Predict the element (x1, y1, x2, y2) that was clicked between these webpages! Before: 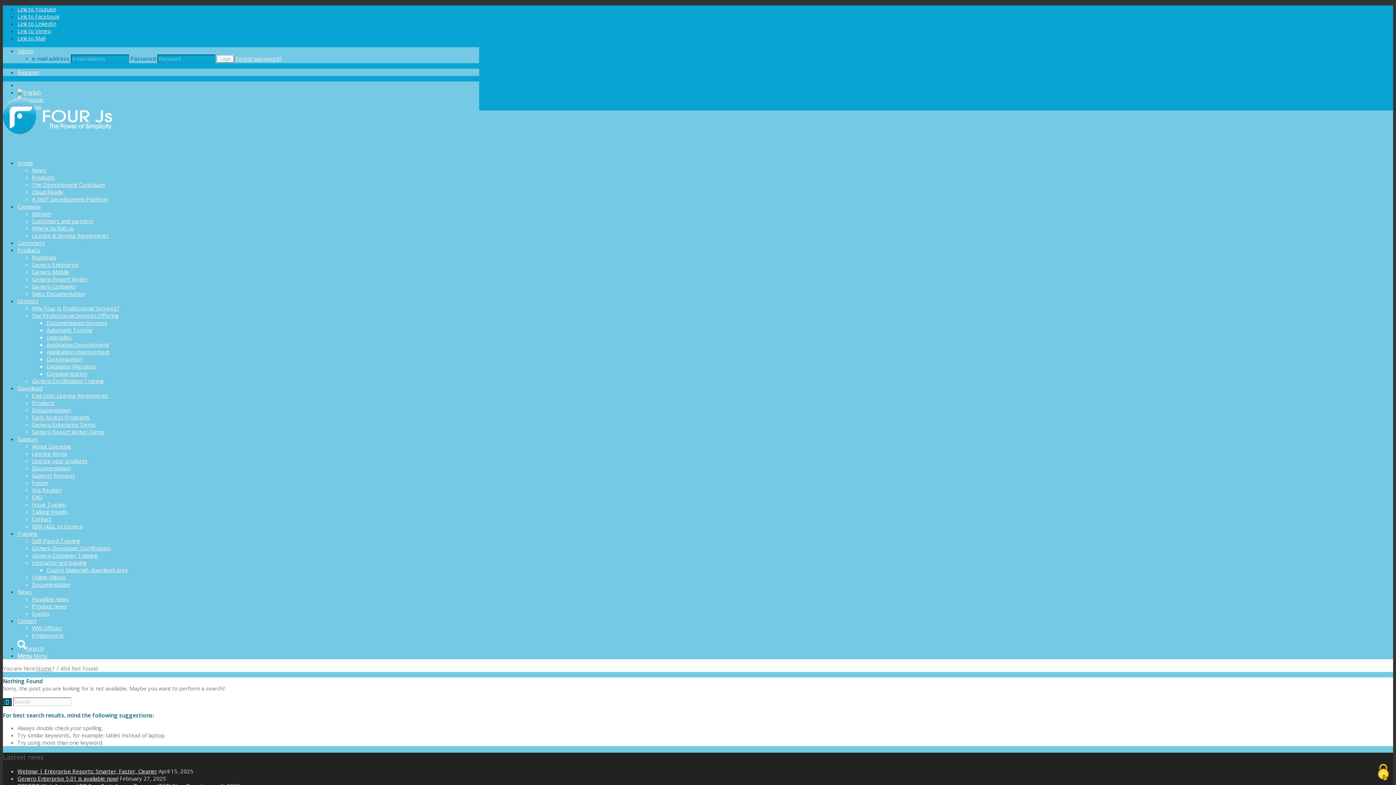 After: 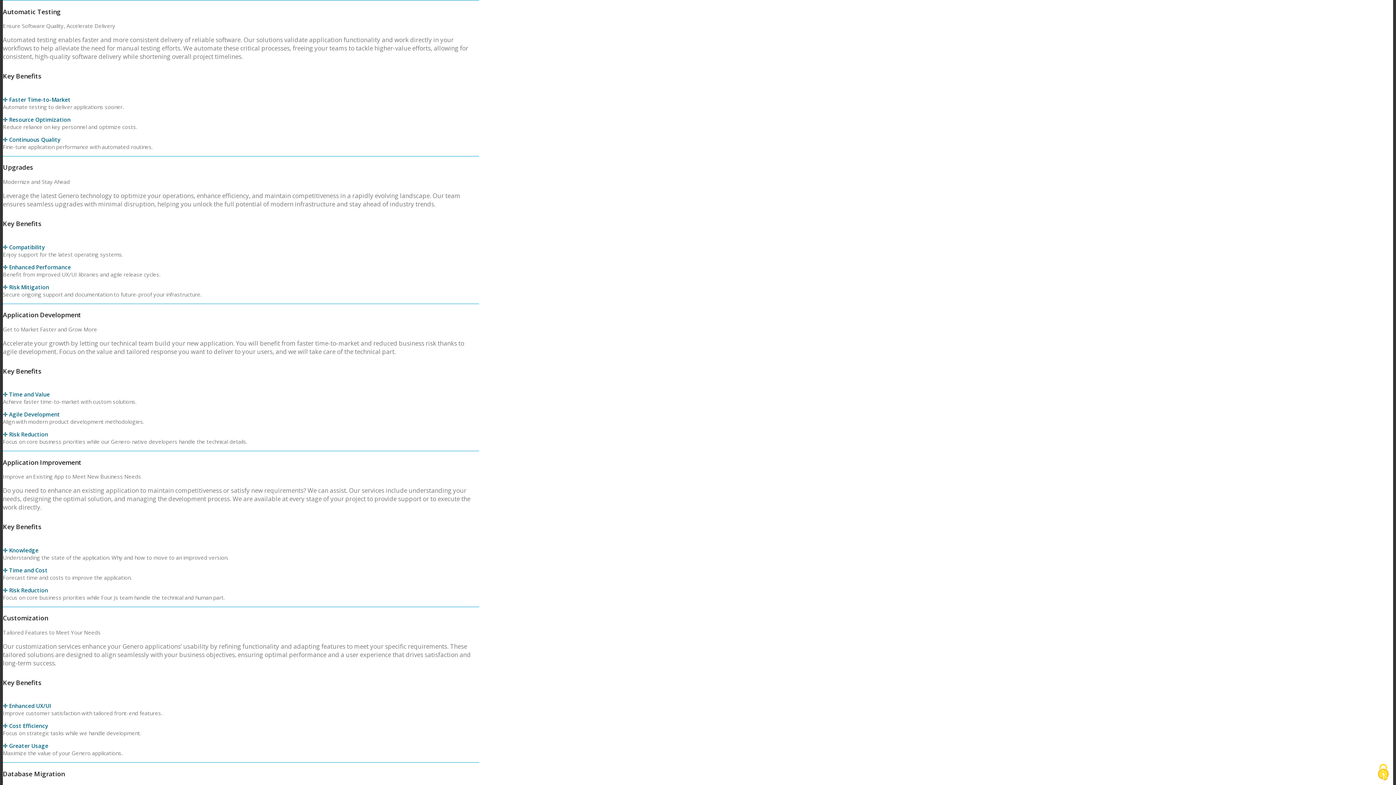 Action: bbox: (46, 333, 71, 341) label: Upgrades